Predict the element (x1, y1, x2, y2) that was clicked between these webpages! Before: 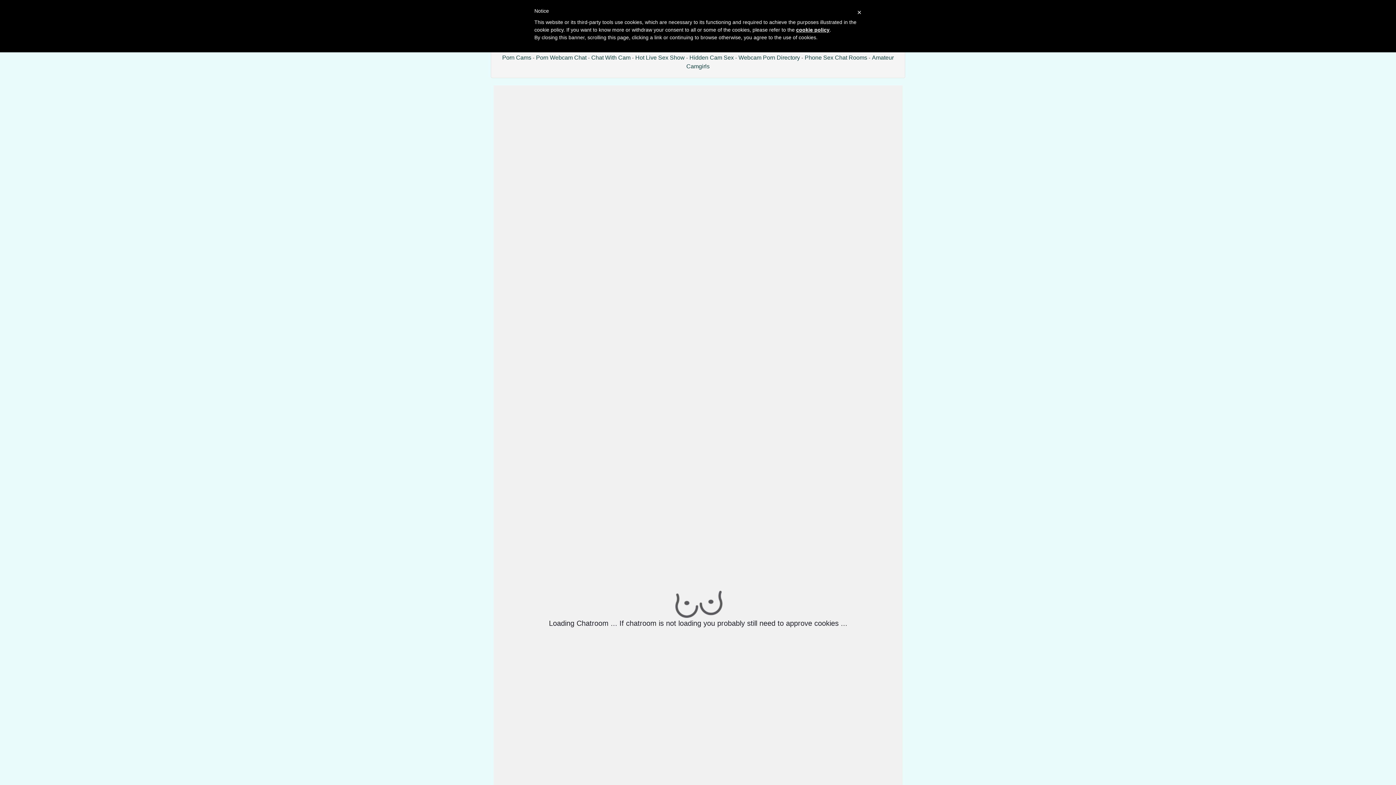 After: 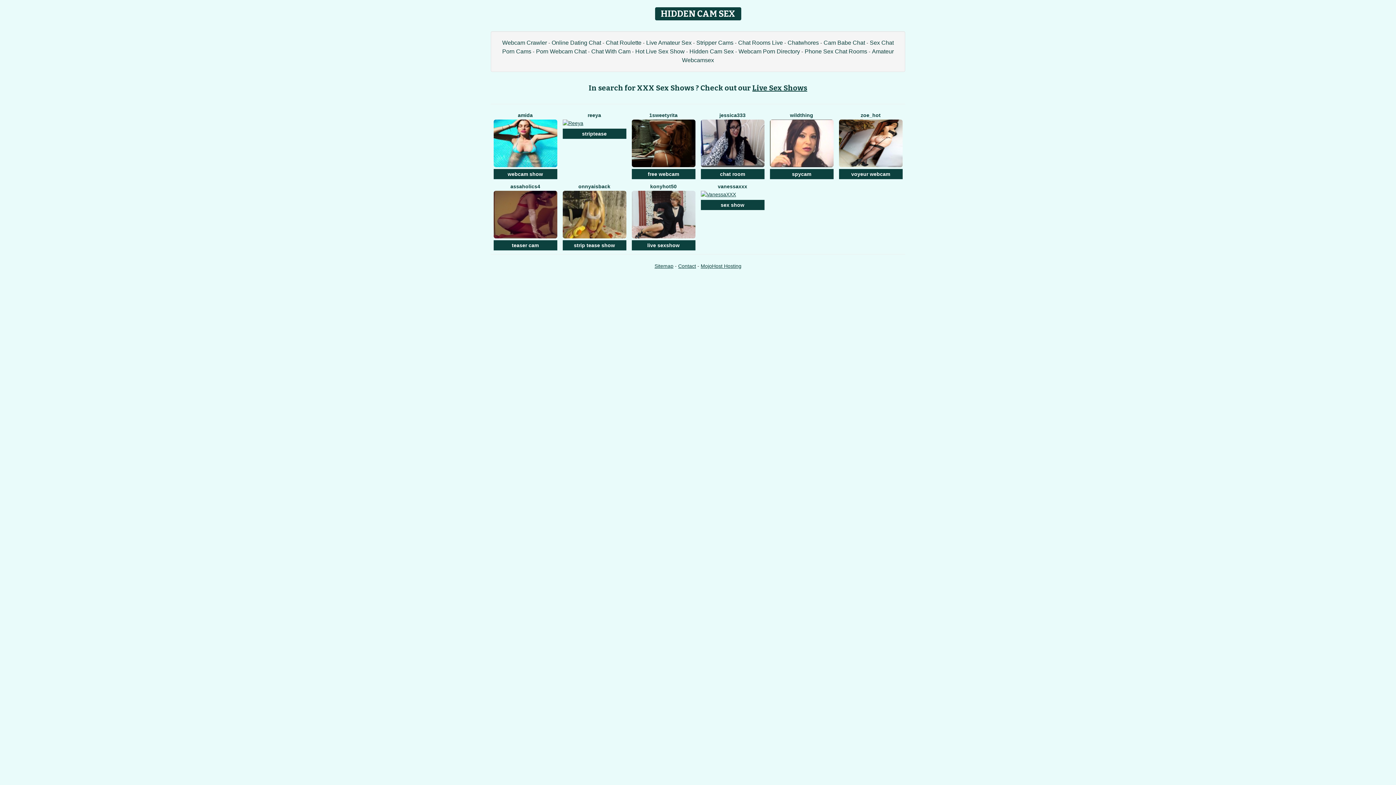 Action: bbox: (689, 54, 734, 60) label: Hidden Cam Sex